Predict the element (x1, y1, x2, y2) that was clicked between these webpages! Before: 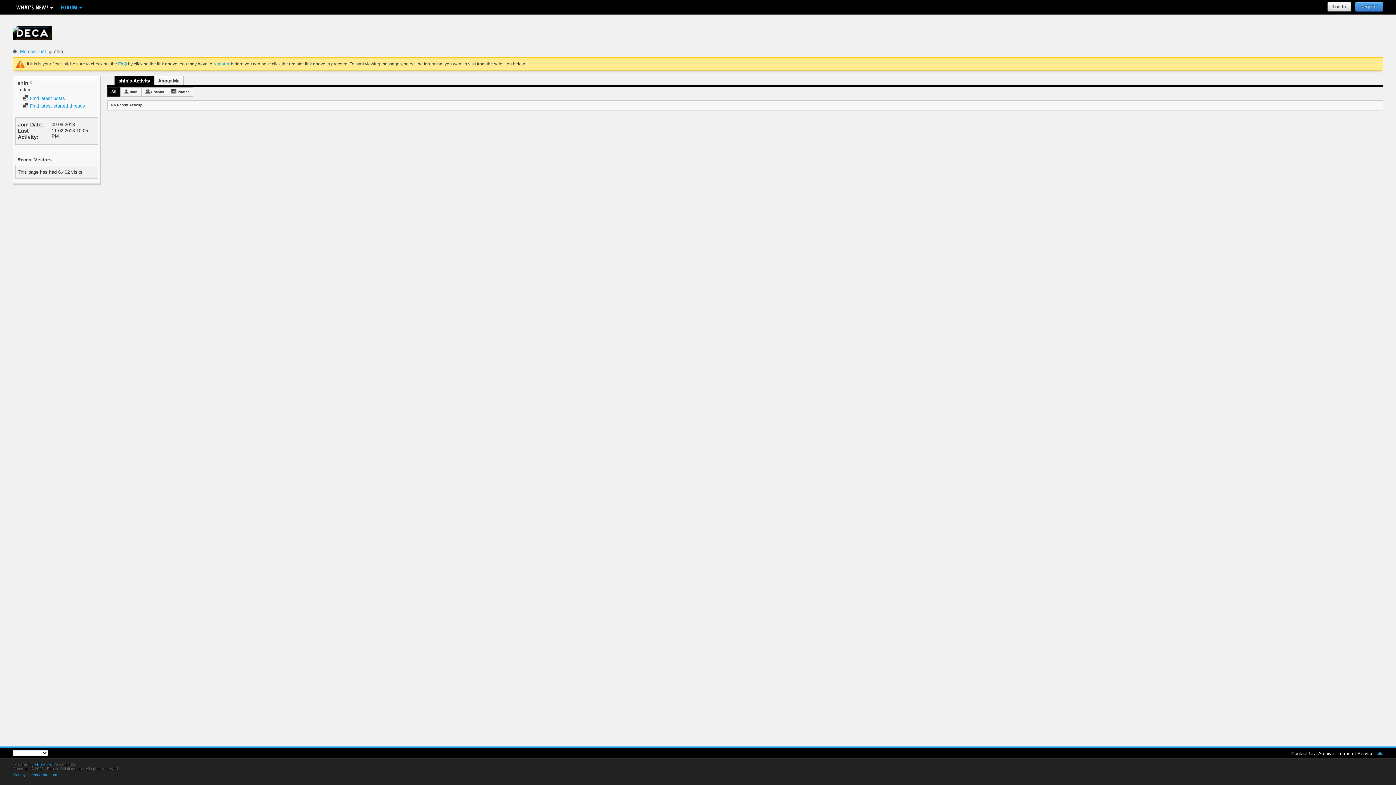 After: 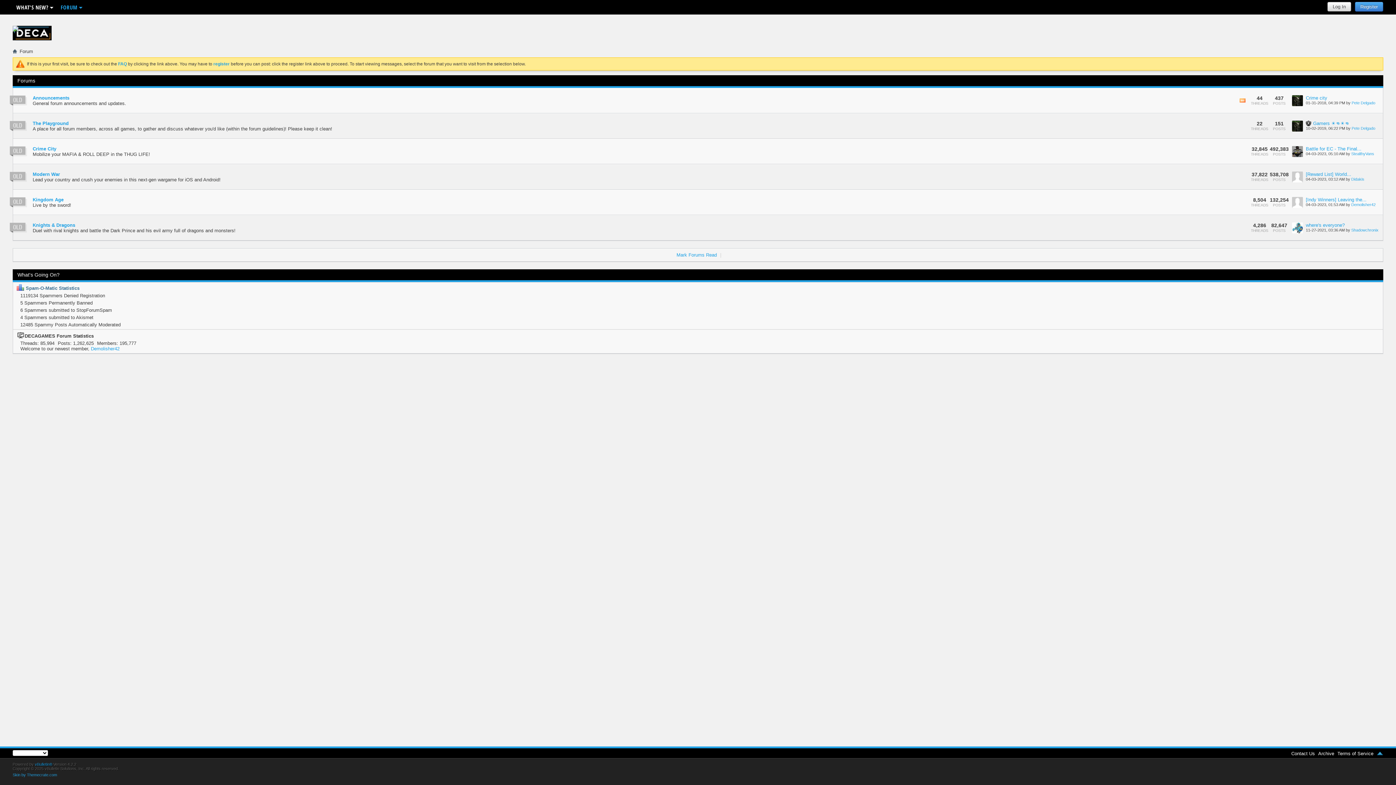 Action: bbox: (12, 28, 18, 32)